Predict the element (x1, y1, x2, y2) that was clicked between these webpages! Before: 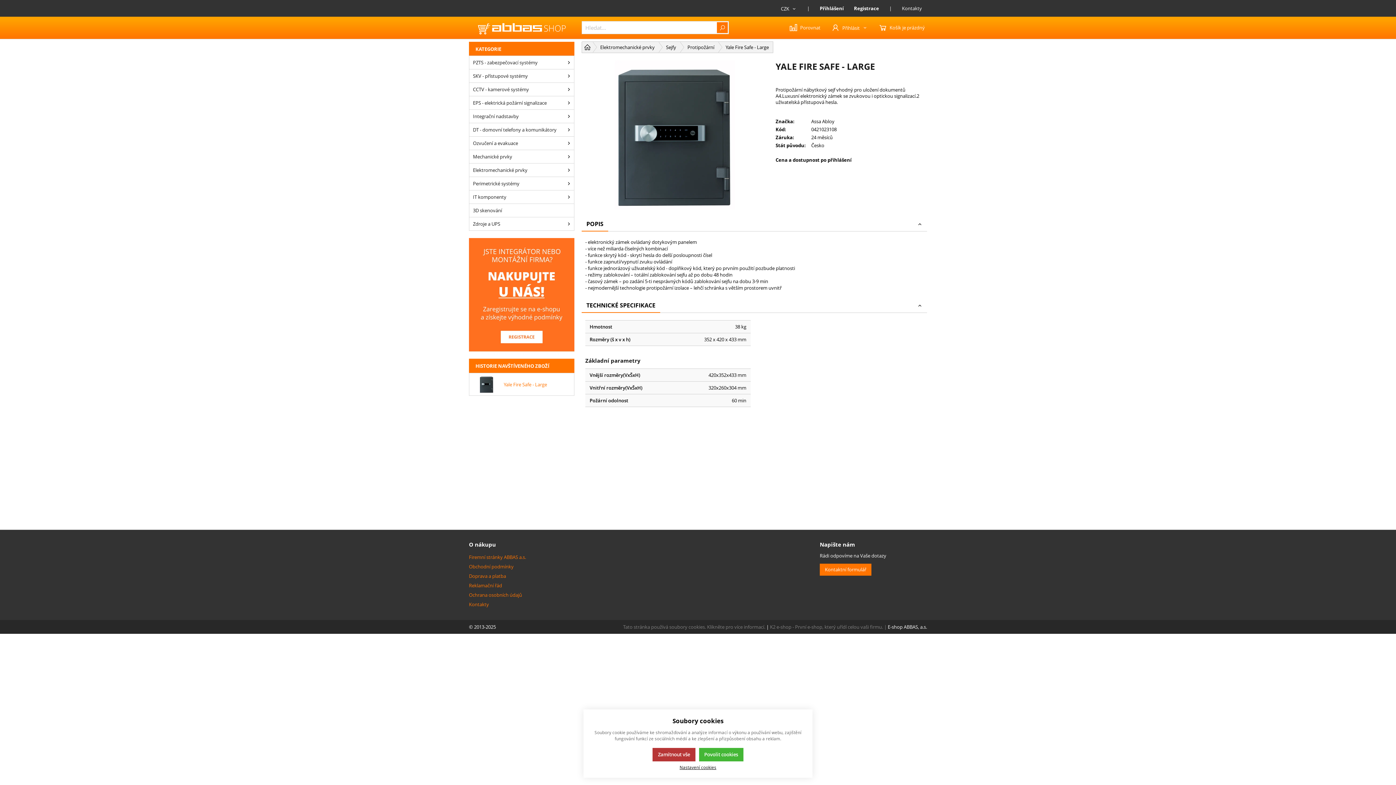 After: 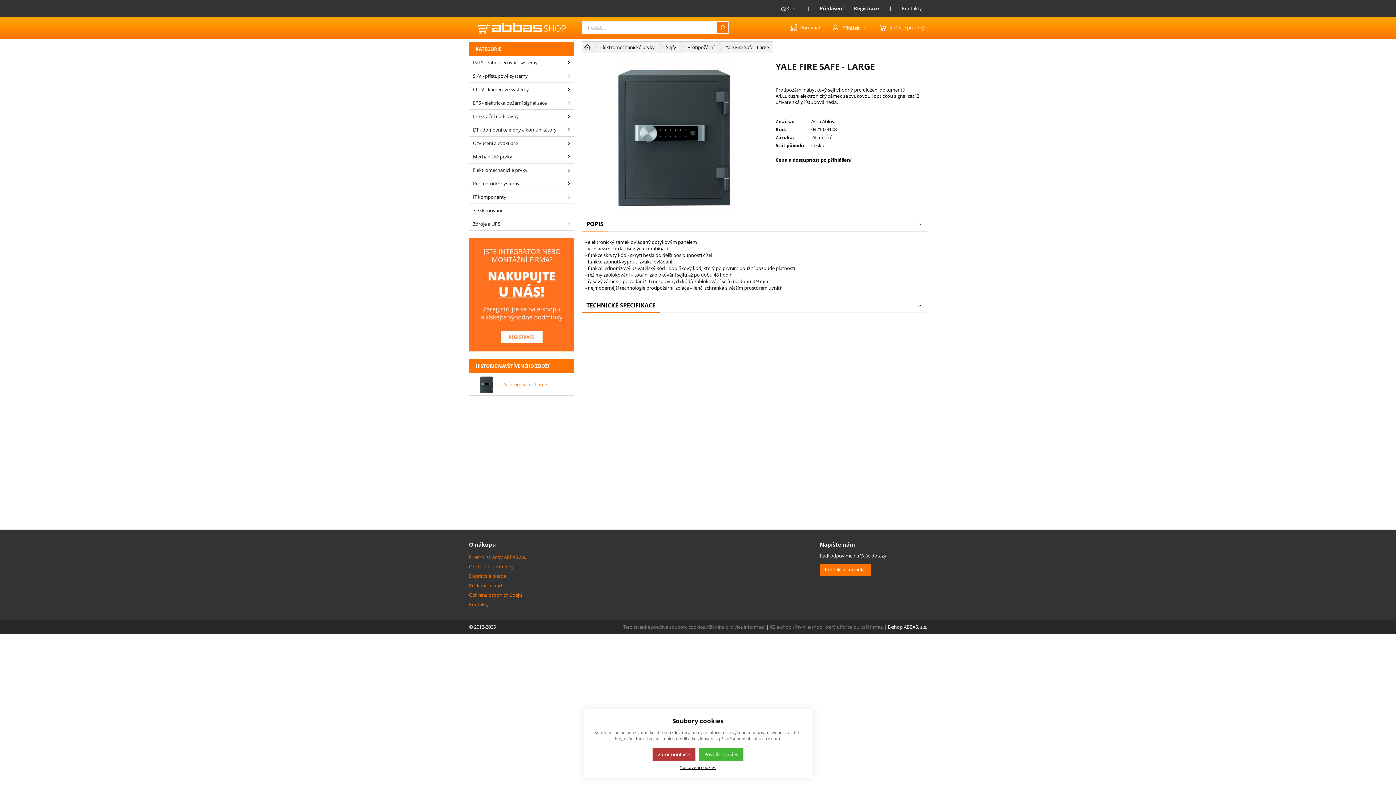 Action: label: TECHNICKÉ SPECIFIKACE bbox: (581, 298, 927, 313)